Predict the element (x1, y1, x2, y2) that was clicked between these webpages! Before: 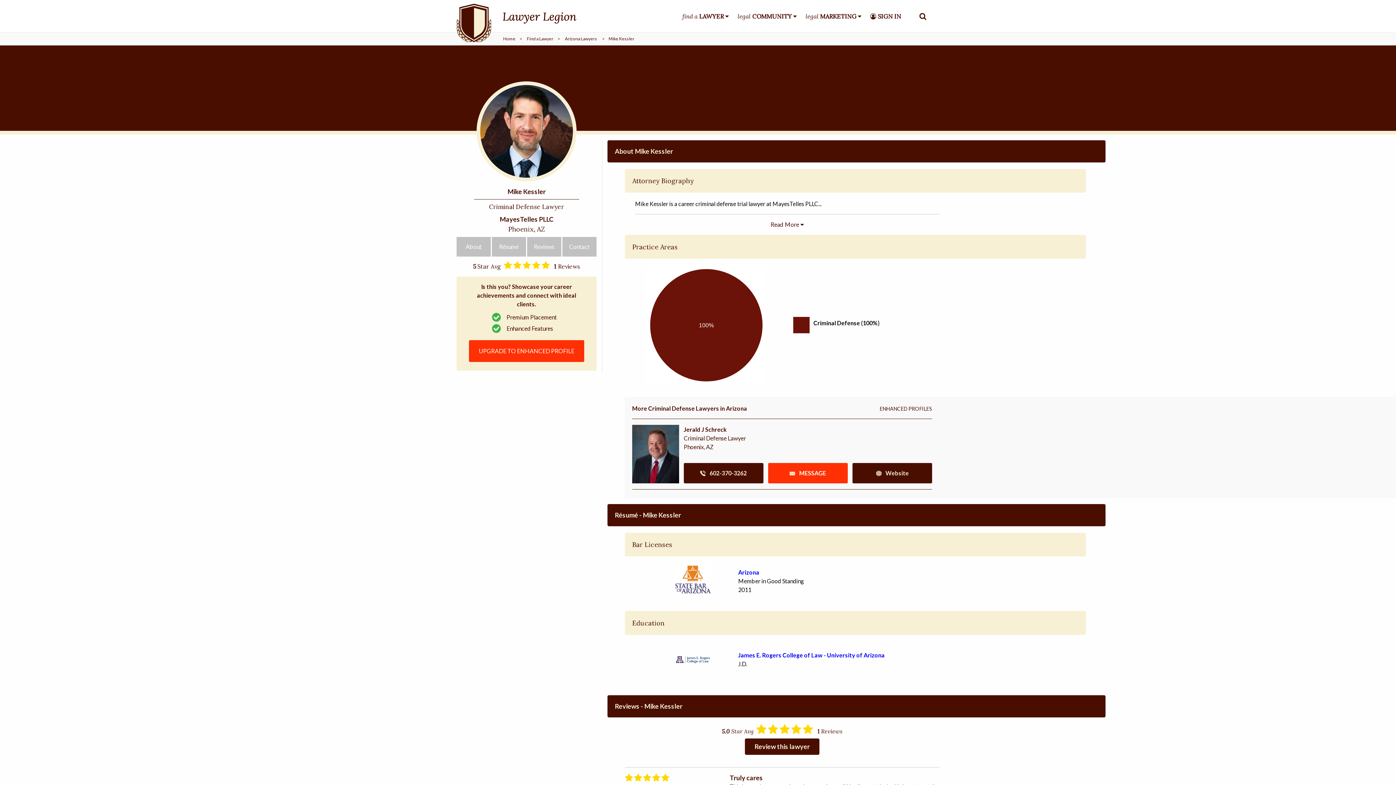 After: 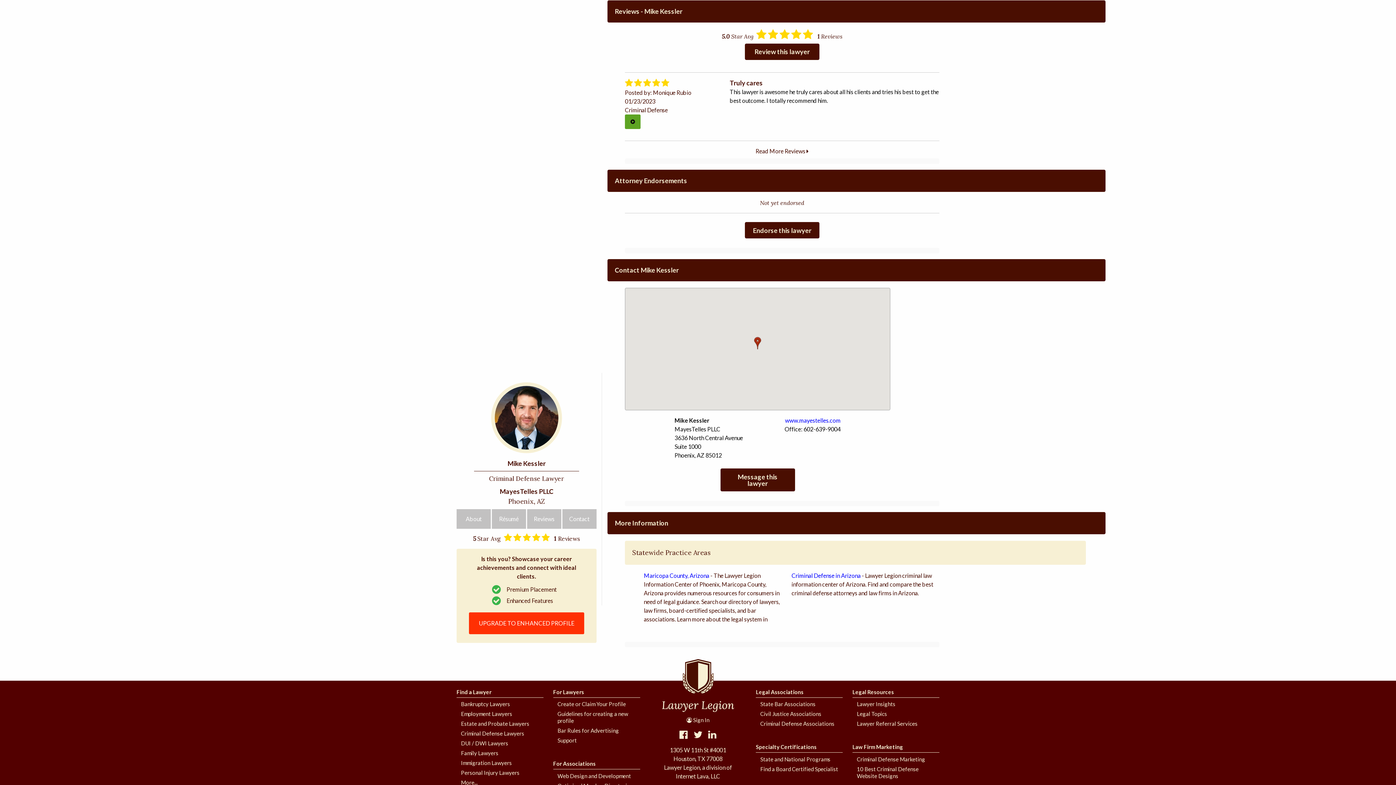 Action: label: Reviews bbox: (527, 237, 561, 256)